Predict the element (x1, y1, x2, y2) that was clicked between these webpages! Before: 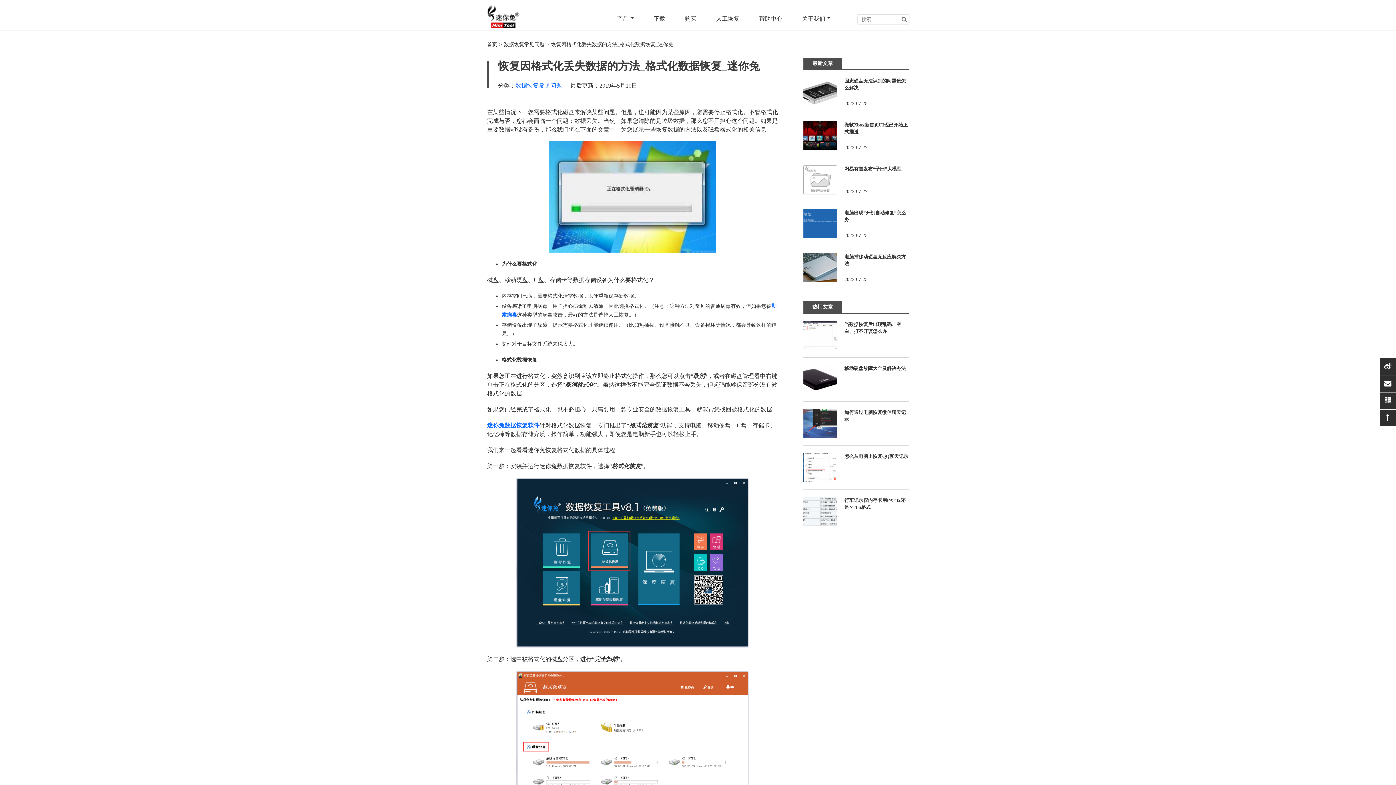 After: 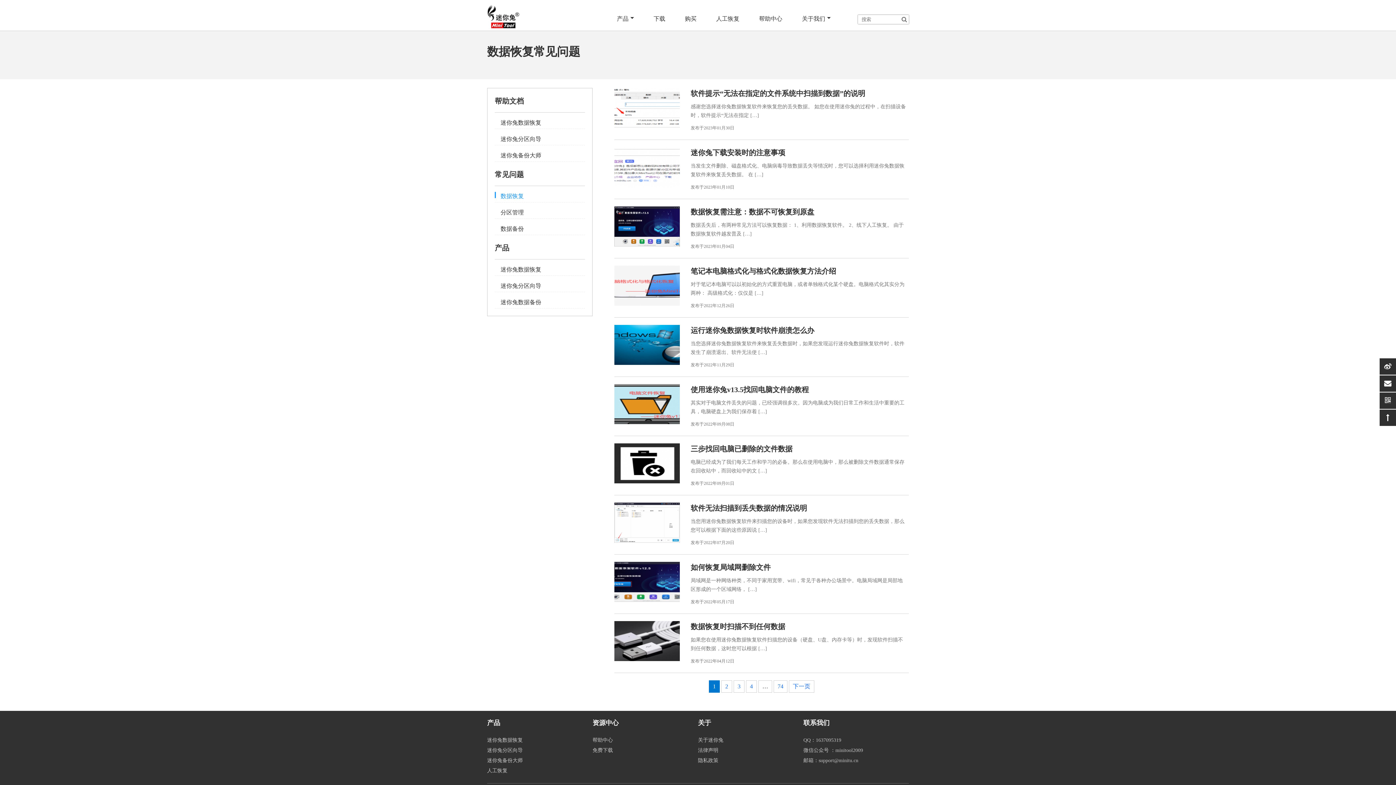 Action: label: 数据恢复常见问题 bbox: (504, 41, 546, 47)